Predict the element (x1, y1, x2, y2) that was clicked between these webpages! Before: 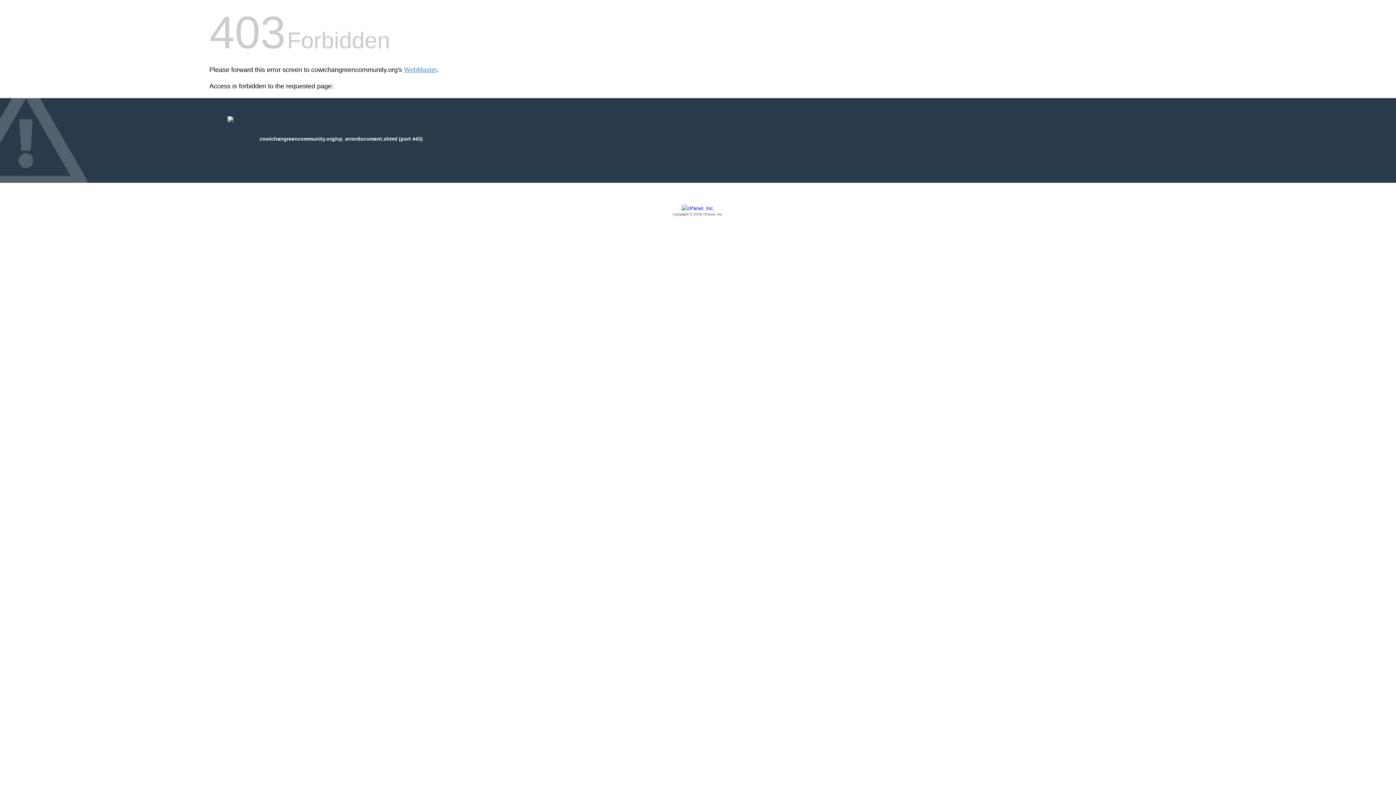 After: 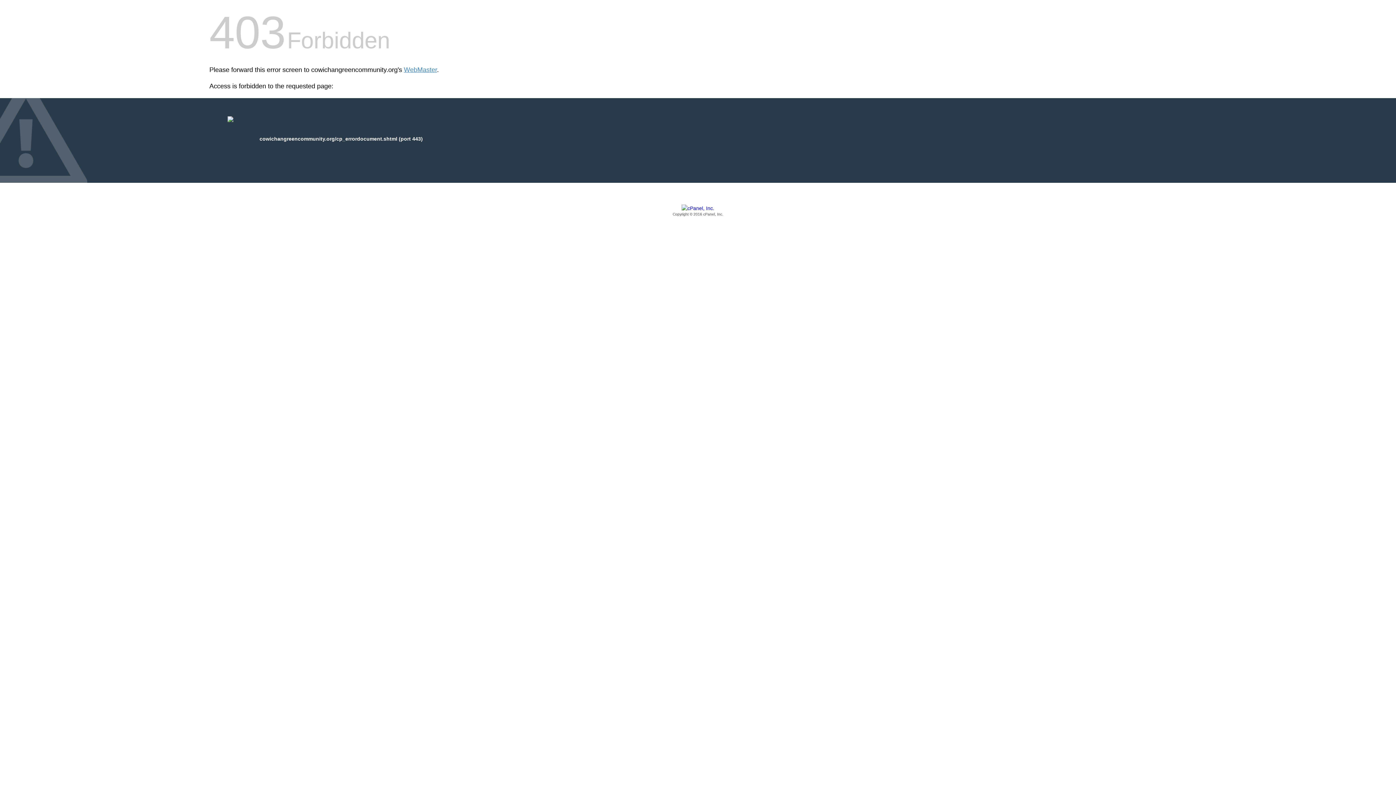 Action: bbox: (209, 205, 1186, 217) label: Copyright © 2016 cPanel, Inc.